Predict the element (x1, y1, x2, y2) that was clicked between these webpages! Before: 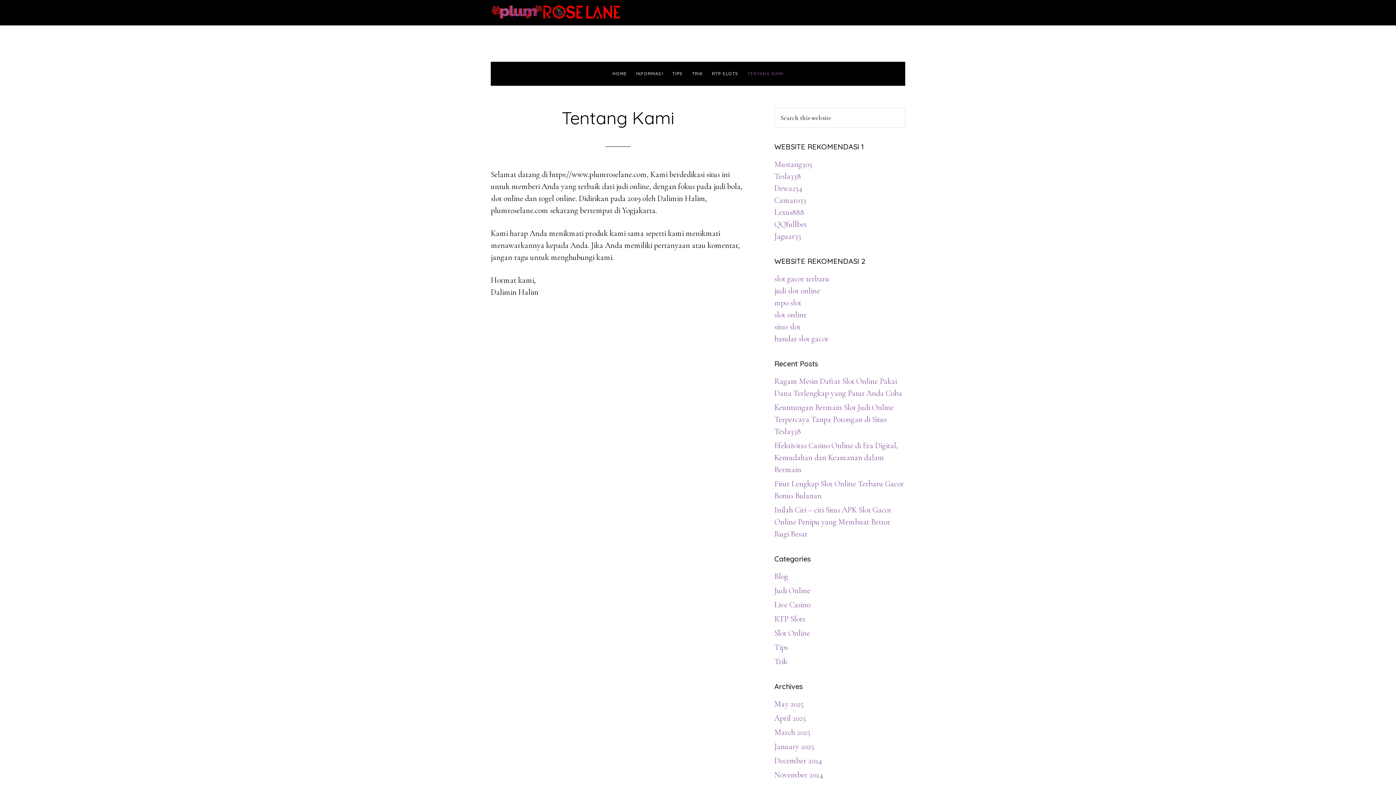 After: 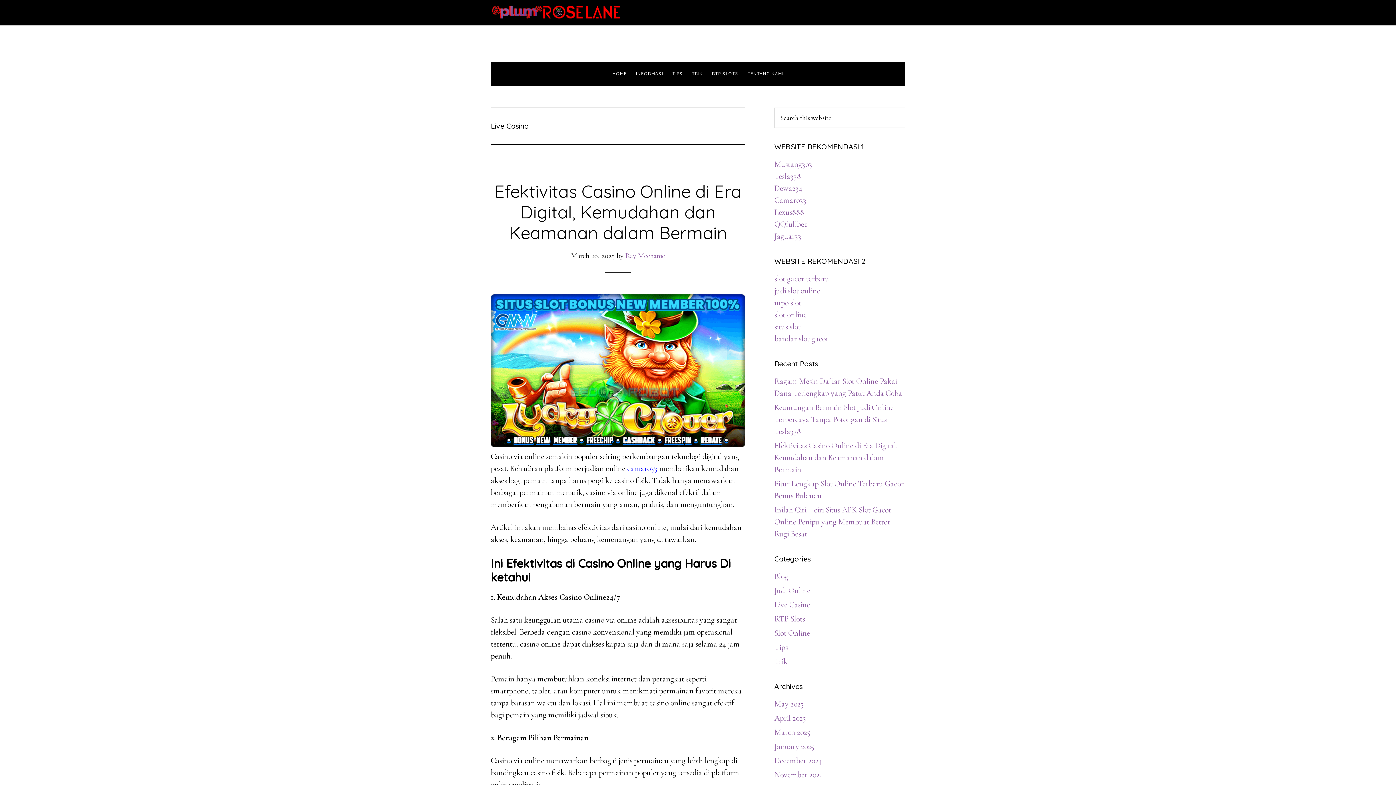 Action: bbox: (774, 600, 810, 609) label: Live Casino